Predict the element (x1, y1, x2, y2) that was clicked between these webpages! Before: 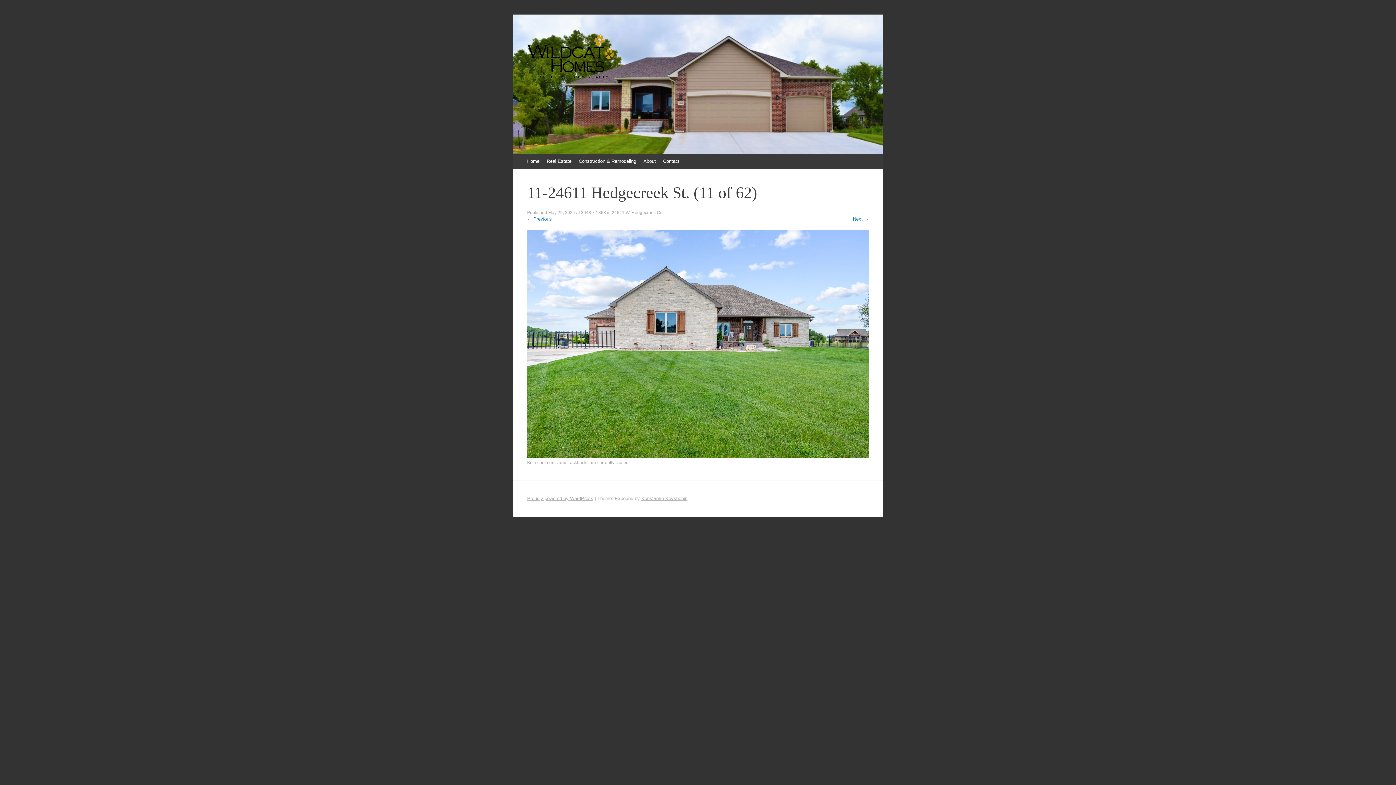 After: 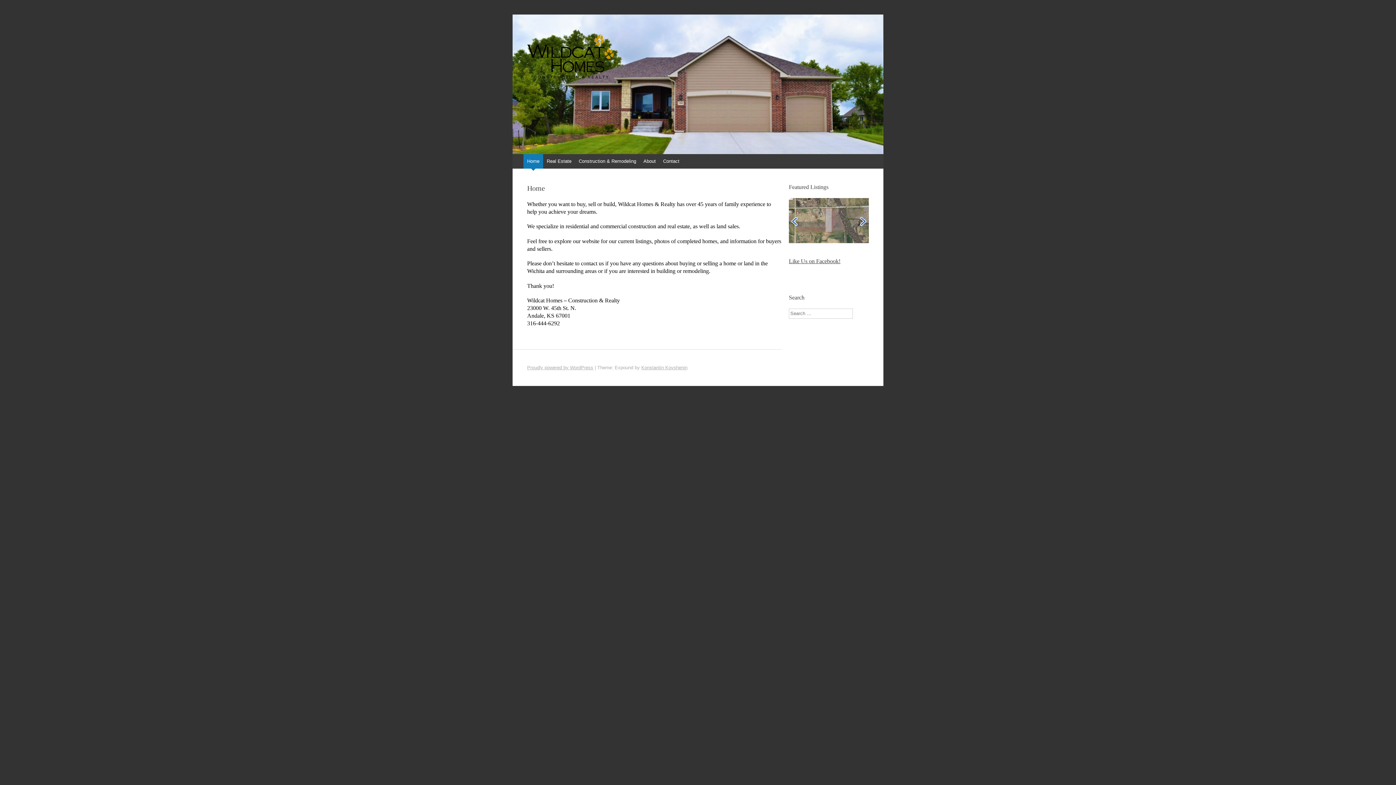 Action: bbox: (523, 154, 543, 168) label: Home